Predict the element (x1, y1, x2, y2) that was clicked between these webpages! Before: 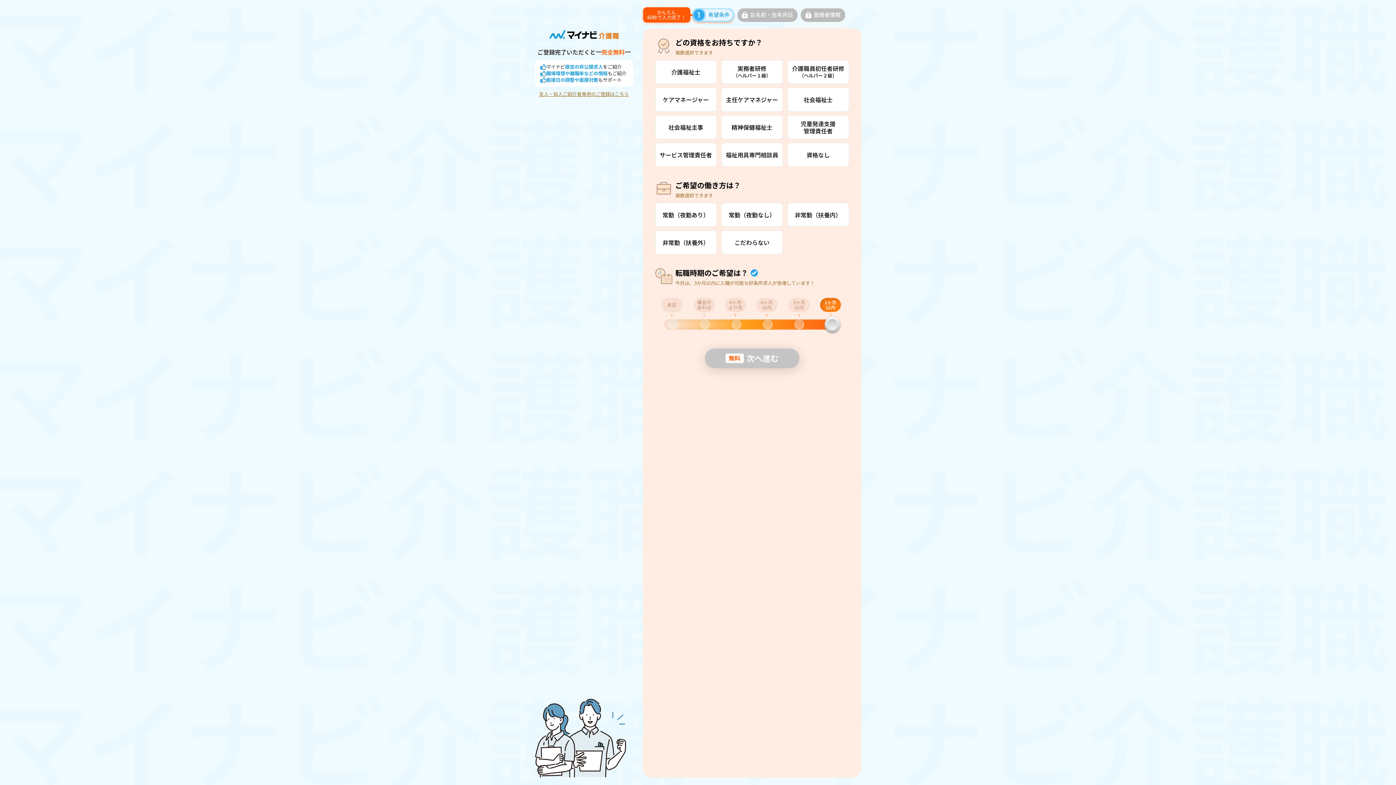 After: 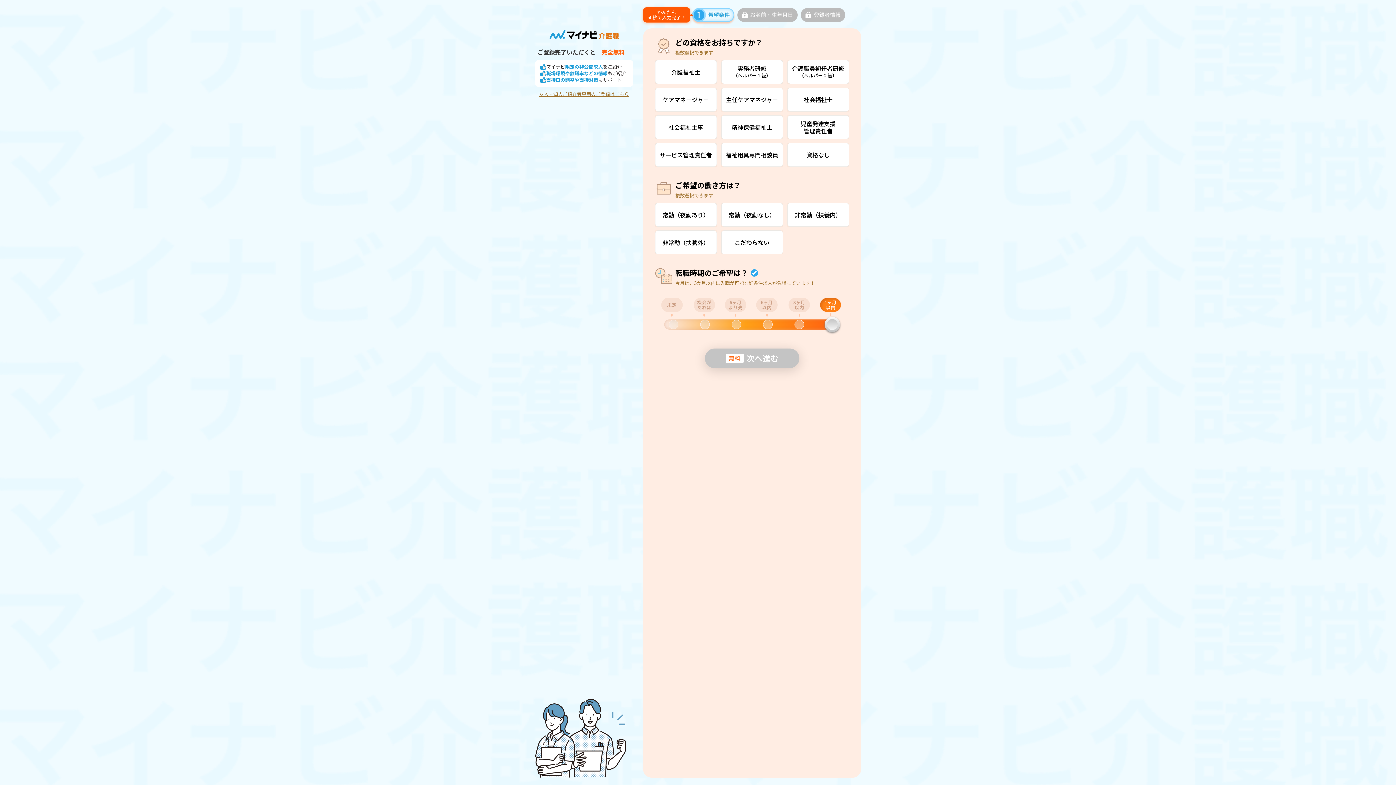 Action: bbox: (539, 91, 629, 97) label: 友人・知人ご紹介者専用のご登録はこちら